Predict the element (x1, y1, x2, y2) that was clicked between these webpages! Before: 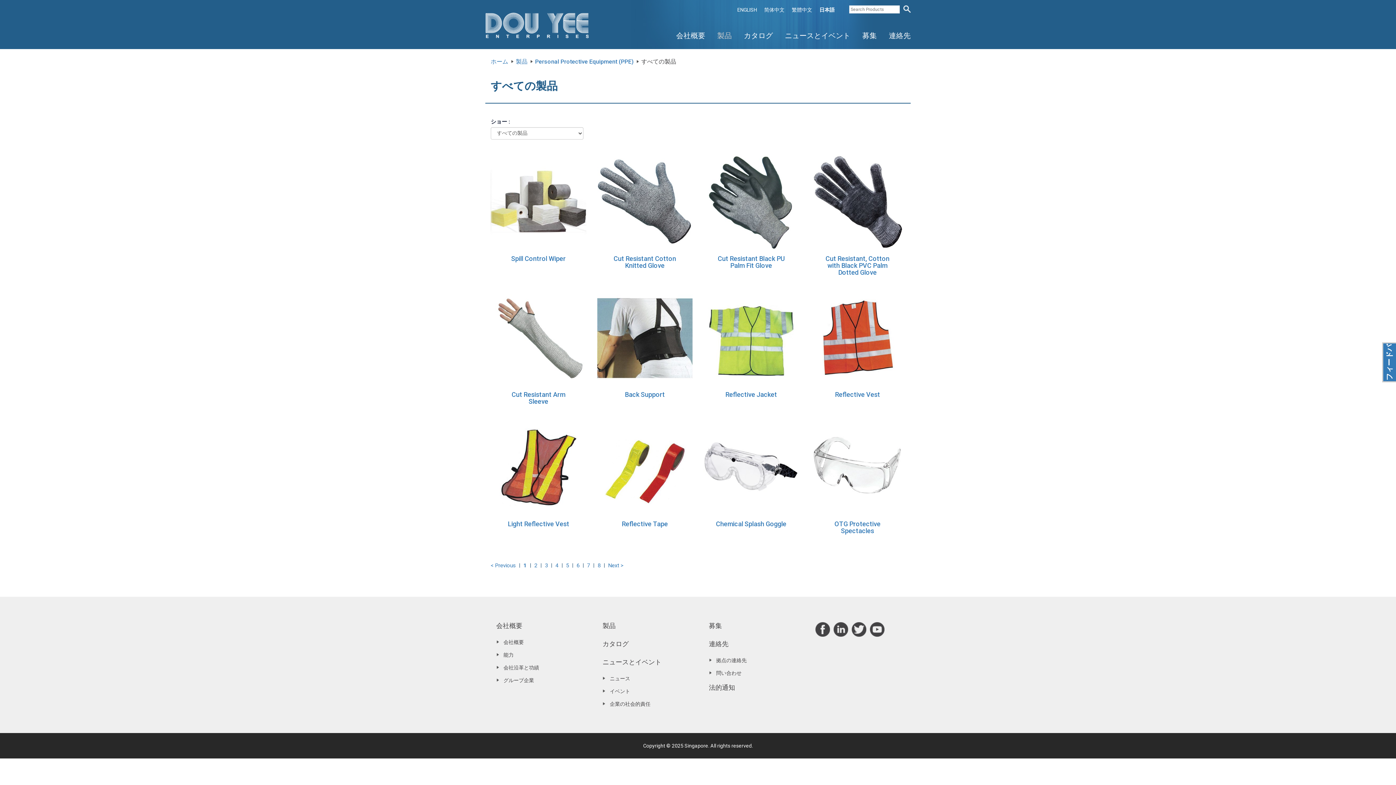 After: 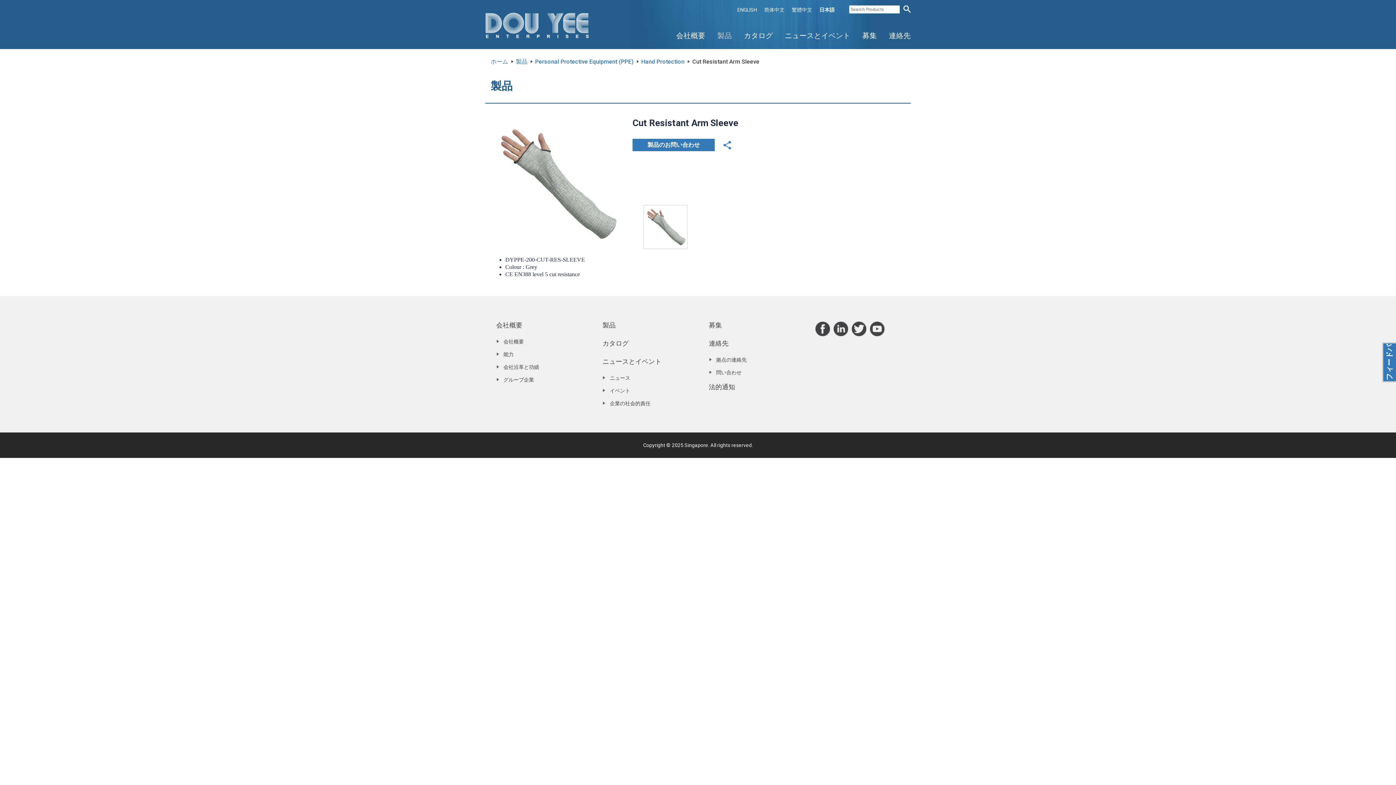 Action: label: Cut Resistant Arm Sleeve bbox: (511, 390, 565, 405)